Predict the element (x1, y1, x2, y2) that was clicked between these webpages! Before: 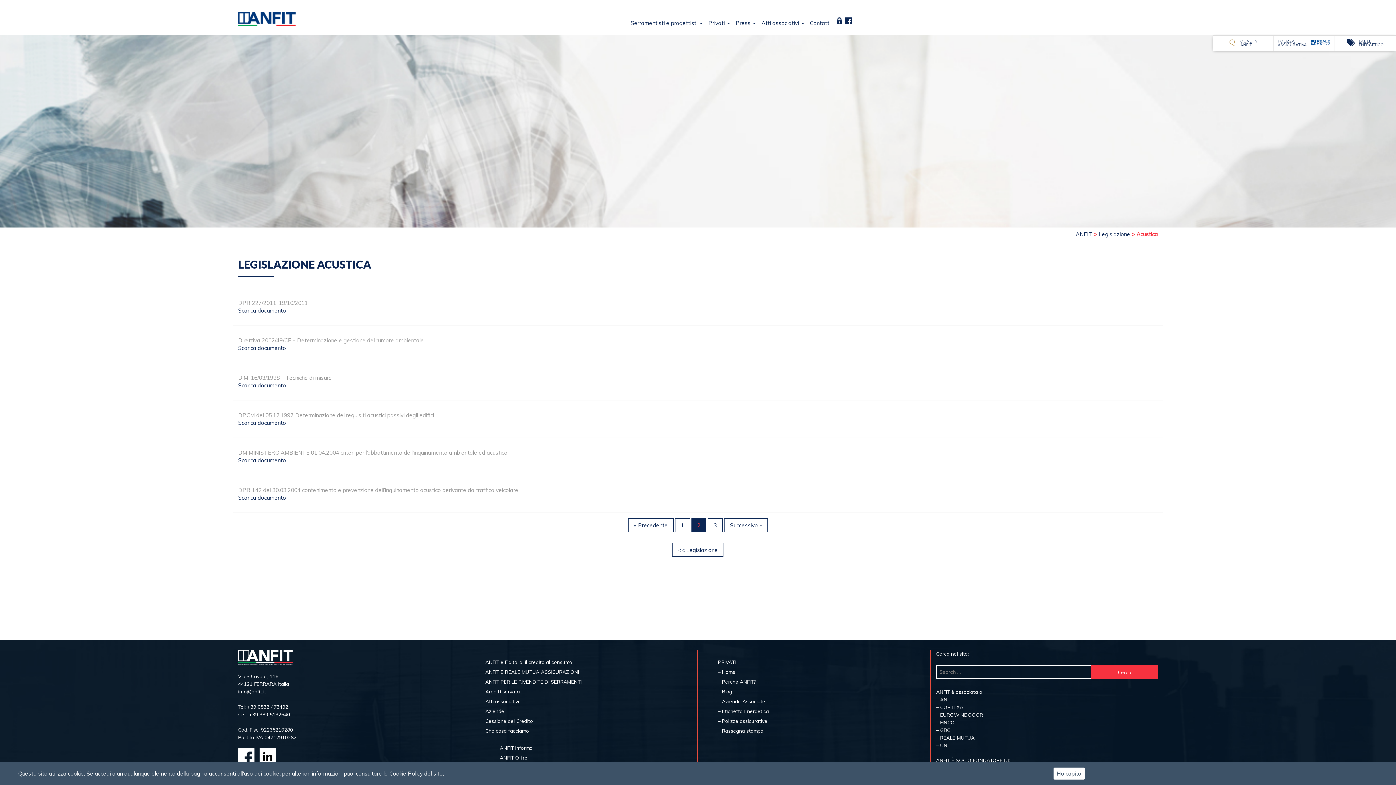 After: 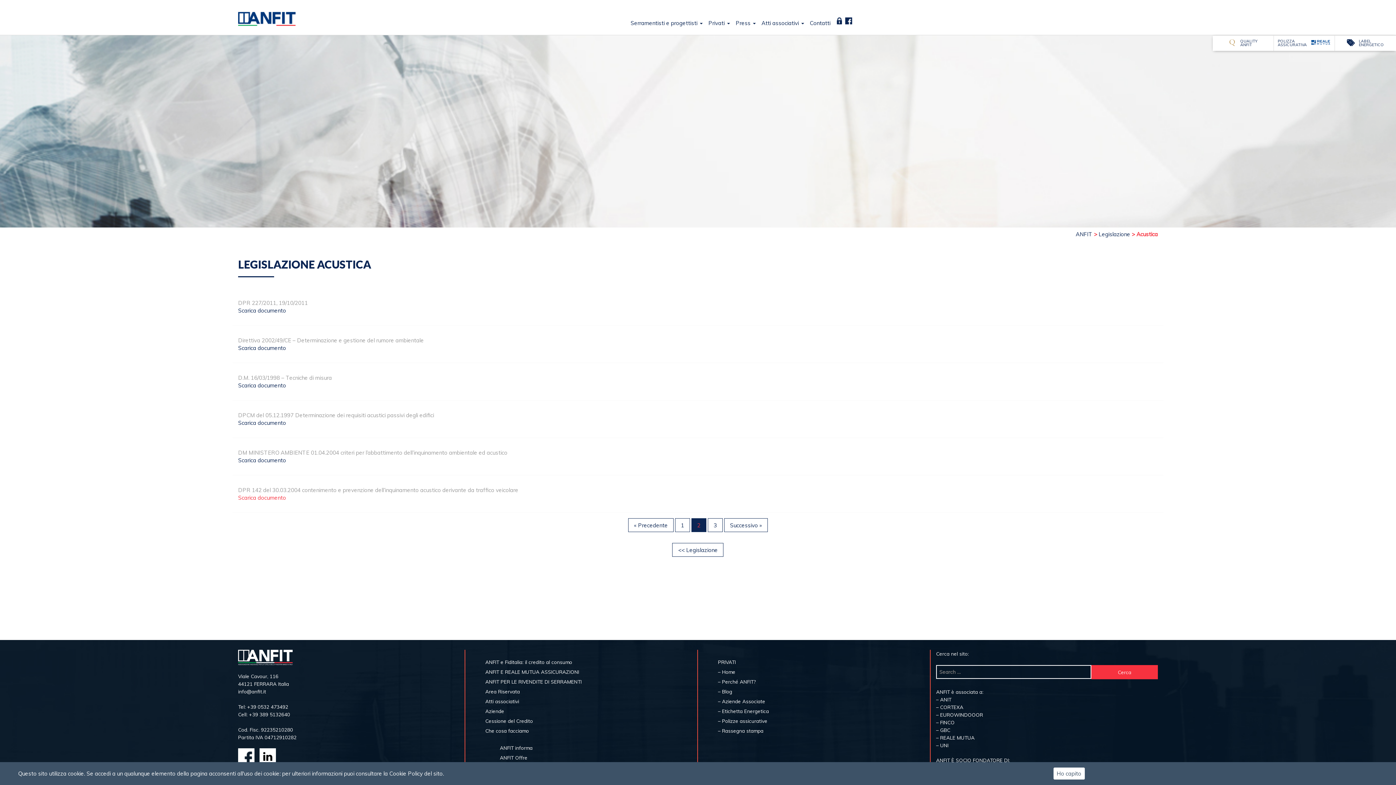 Action: label: Scarica documento bbox: (238, 494, 286, 501)